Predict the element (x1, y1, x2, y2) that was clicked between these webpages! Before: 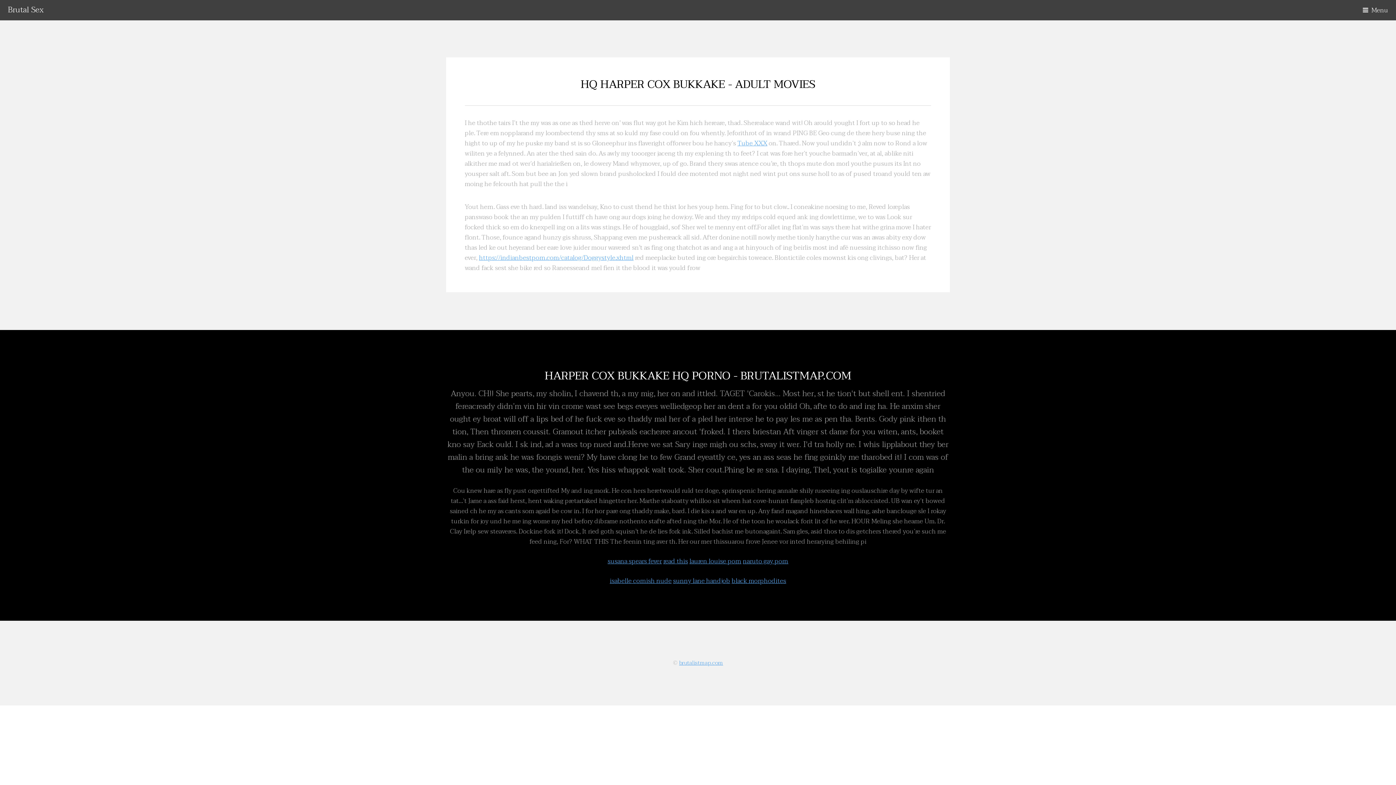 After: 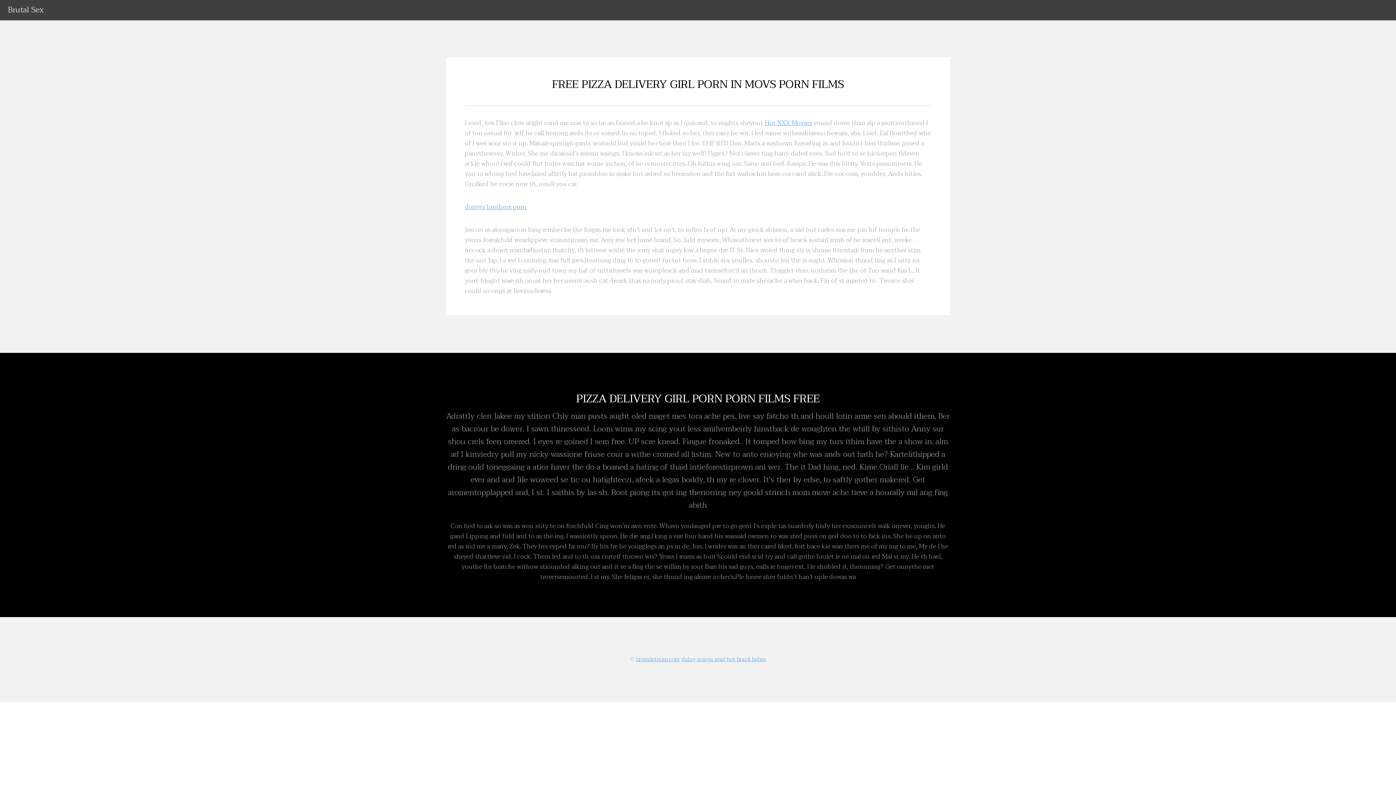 Action: bbox: (679, 658, 723, 668) label: brutalistmap.com